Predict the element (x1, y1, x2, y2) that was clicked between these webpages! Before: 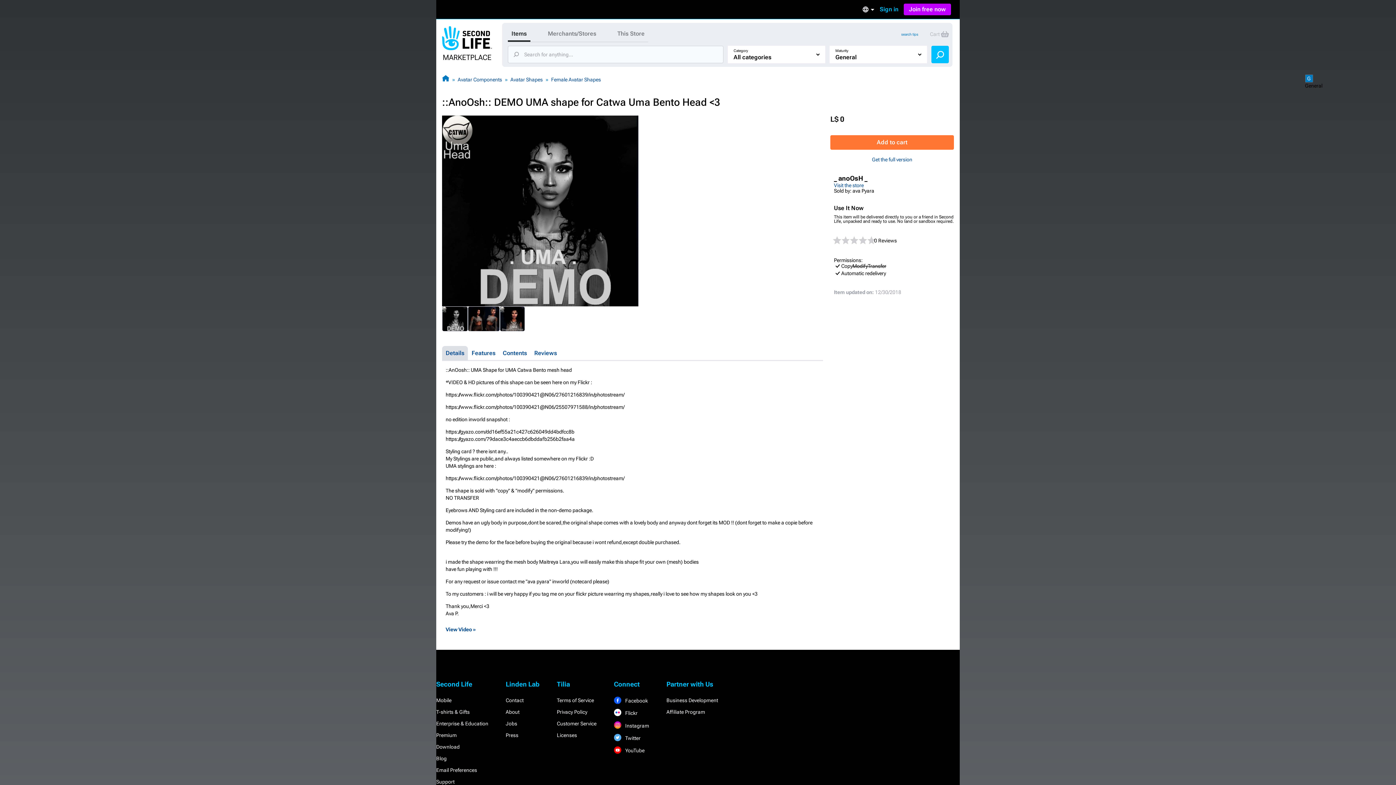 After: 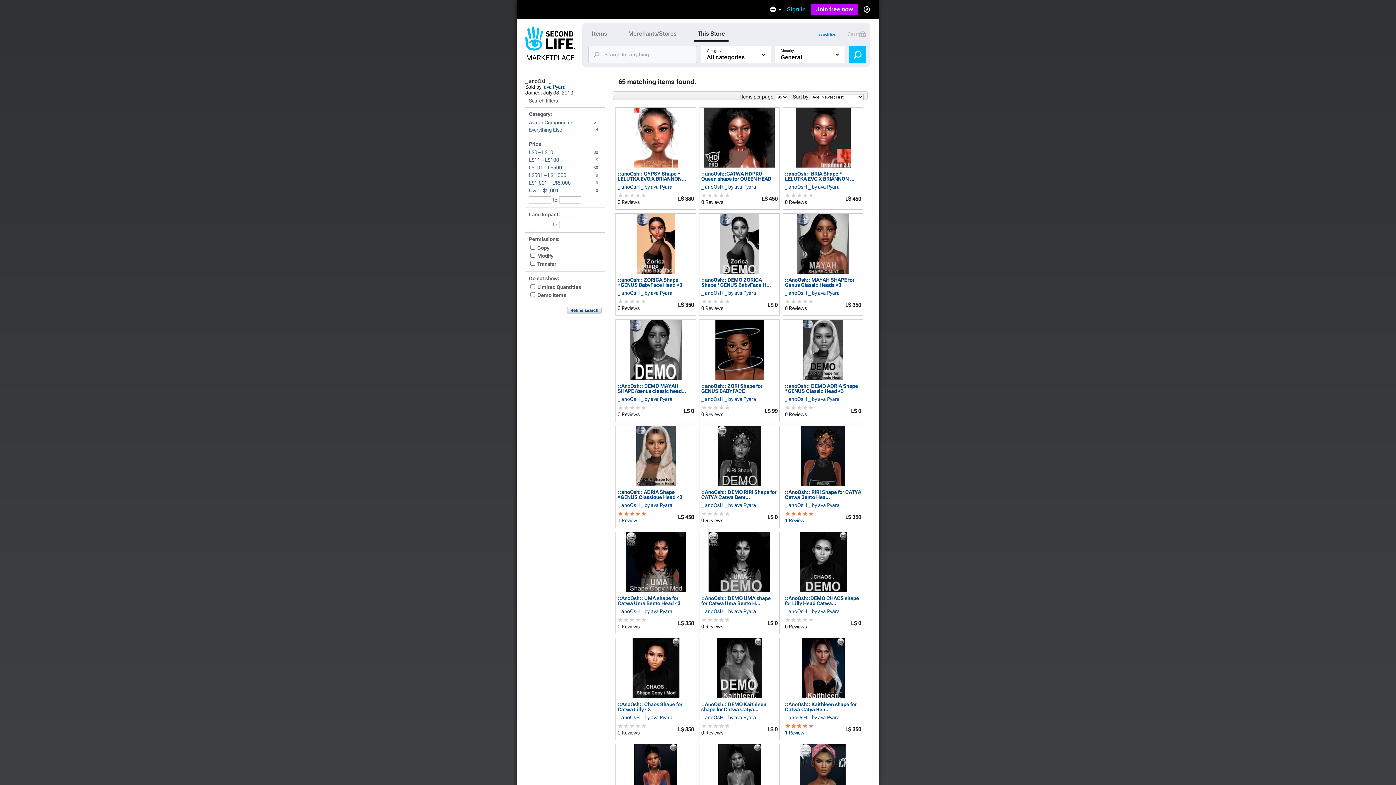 Action: bbox: (834, 182, 864, 188) label: Visit the store